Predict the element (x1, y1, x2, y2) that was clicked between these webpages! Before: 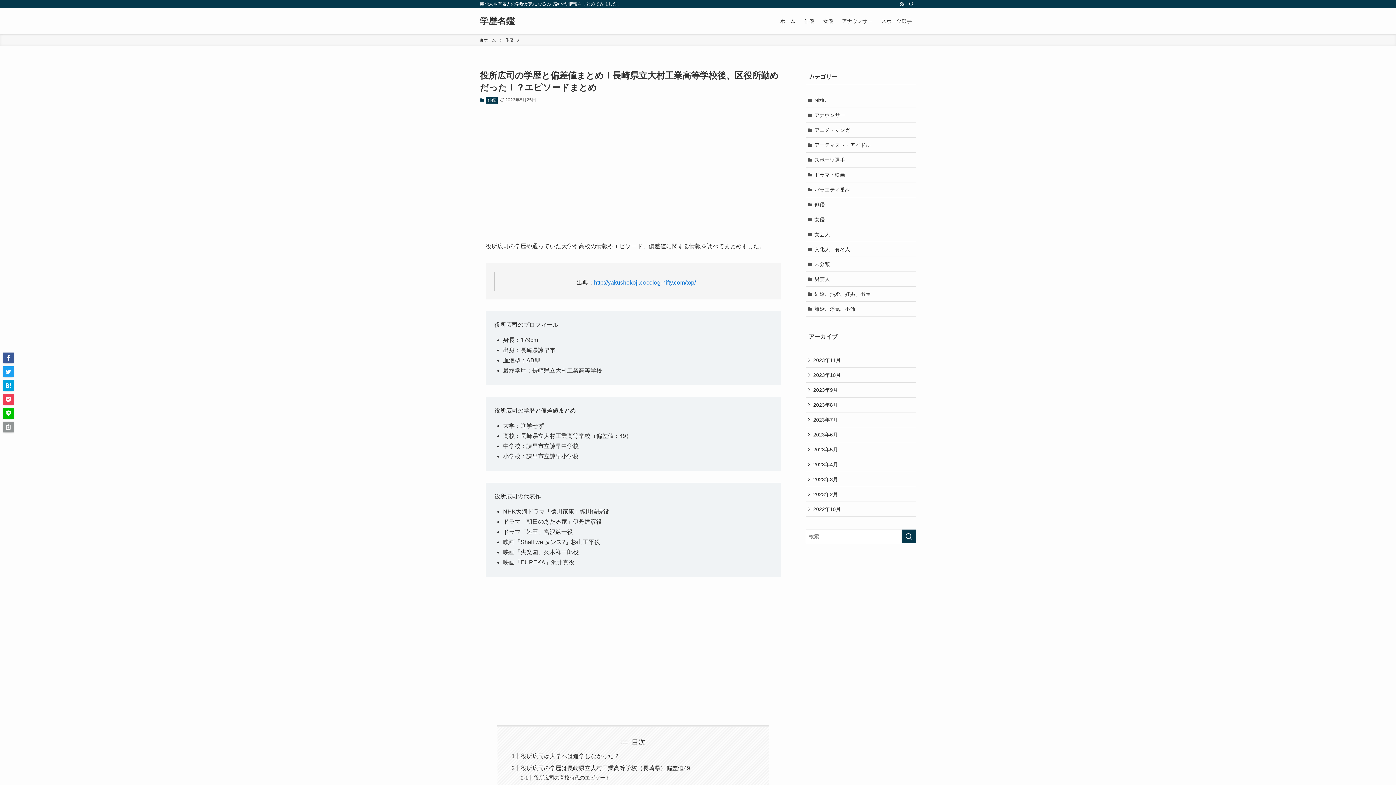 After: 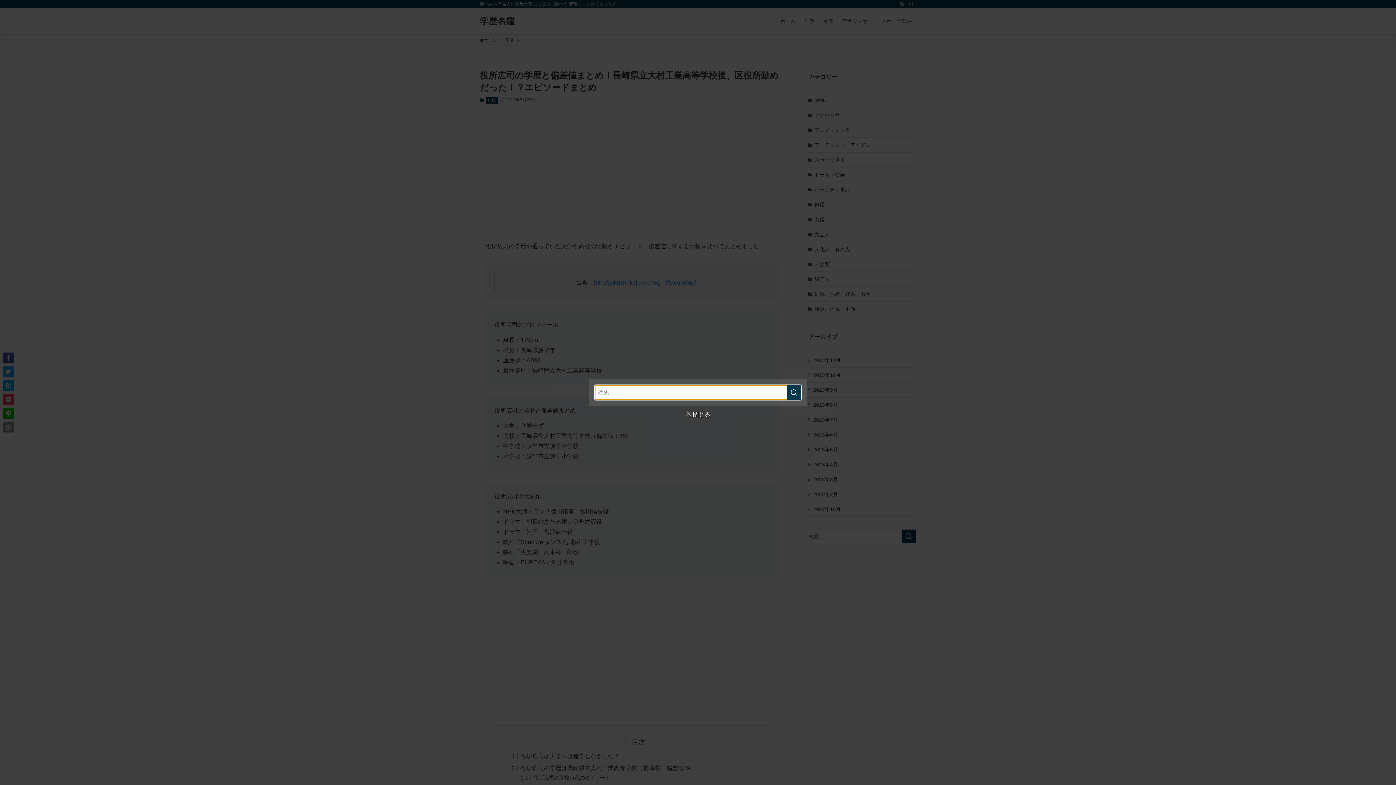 Action: label: 検索 bbox: (906, 0, 916, 8)